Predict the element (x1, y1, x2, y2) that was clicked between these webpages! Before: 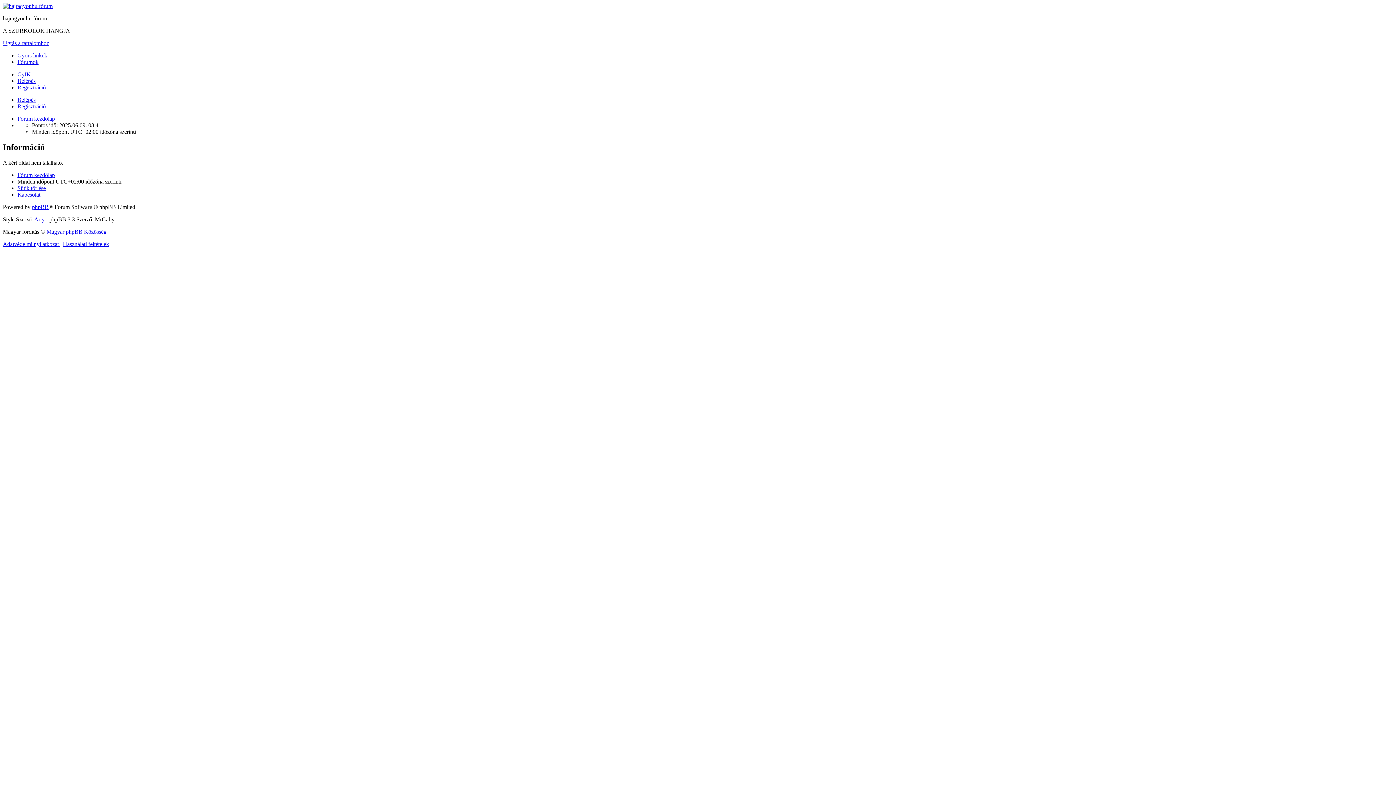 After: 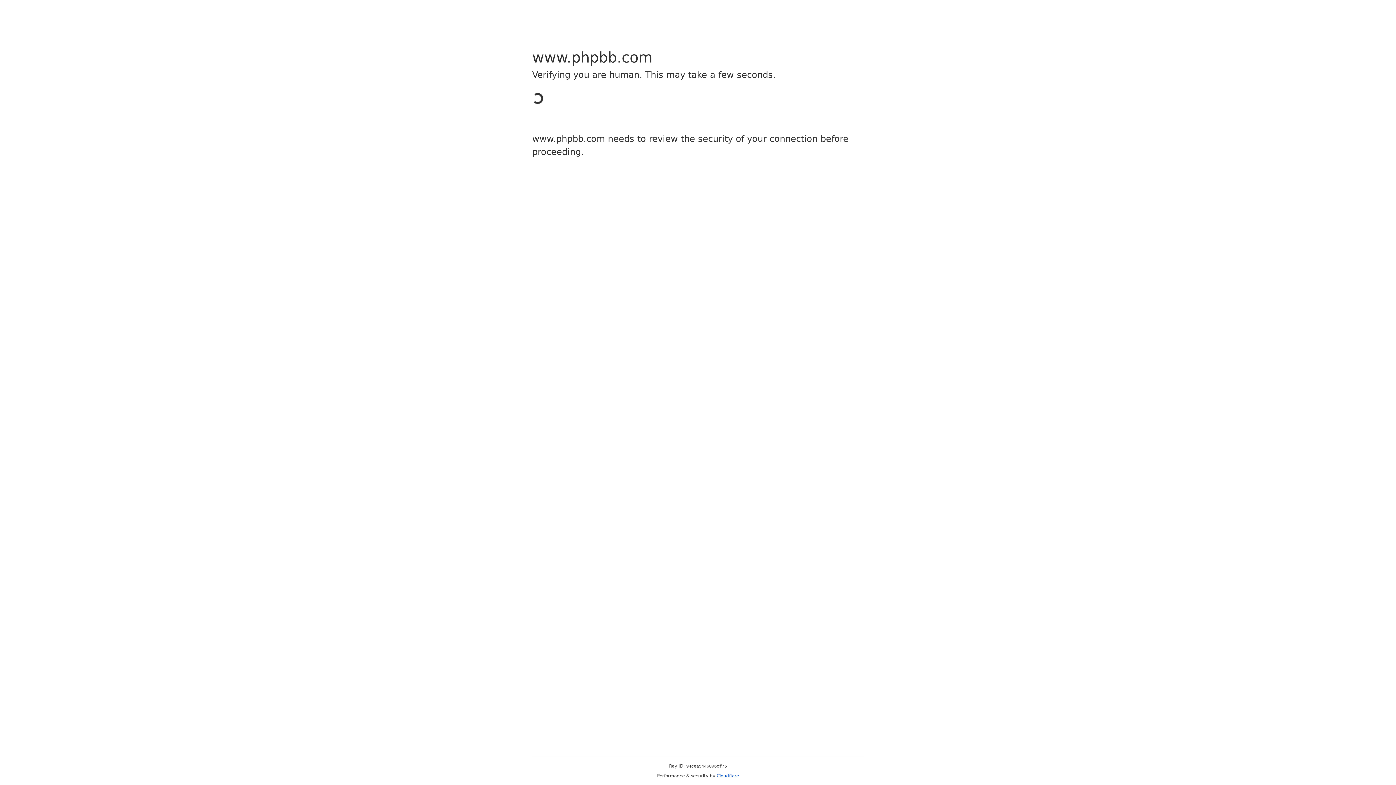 Action: bbox: (32, 203, 48, 210) label: phpBB